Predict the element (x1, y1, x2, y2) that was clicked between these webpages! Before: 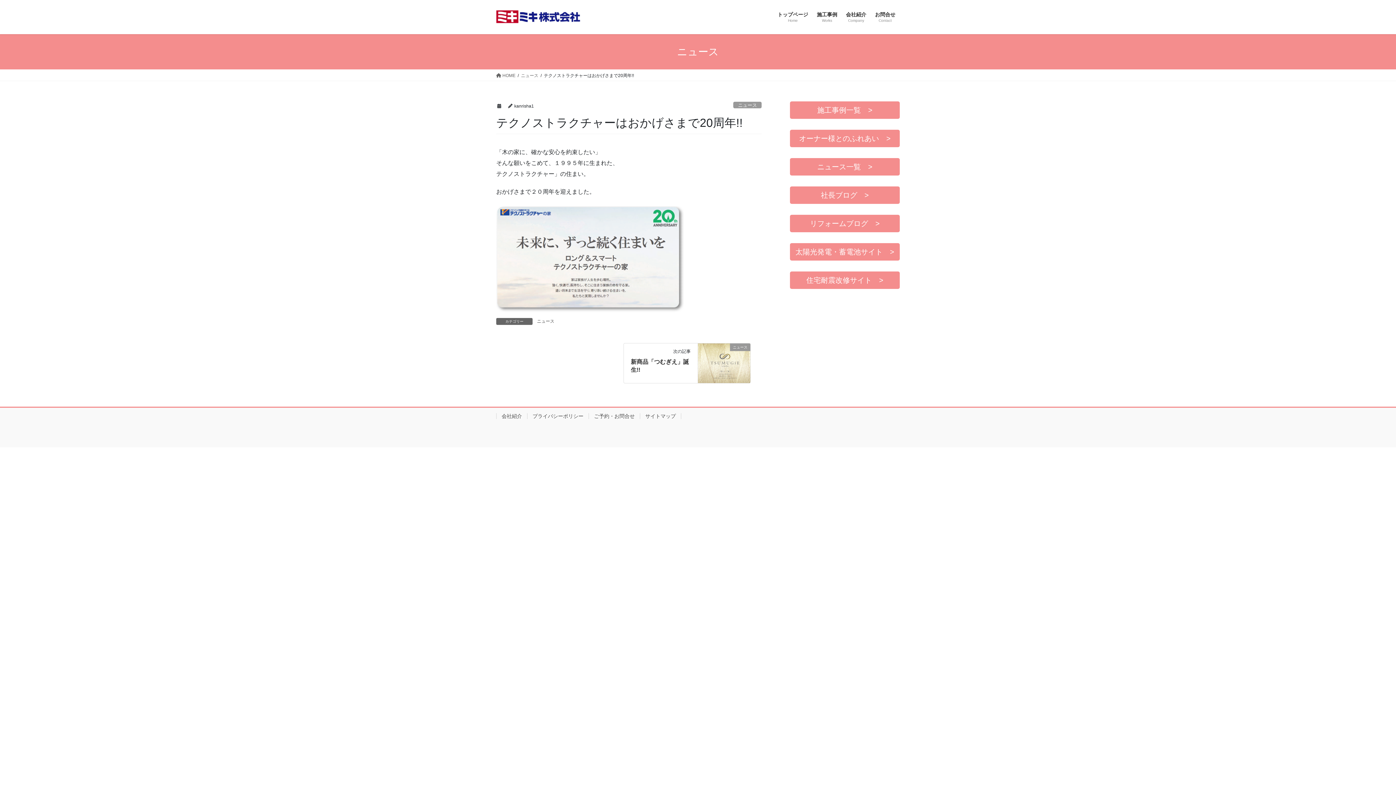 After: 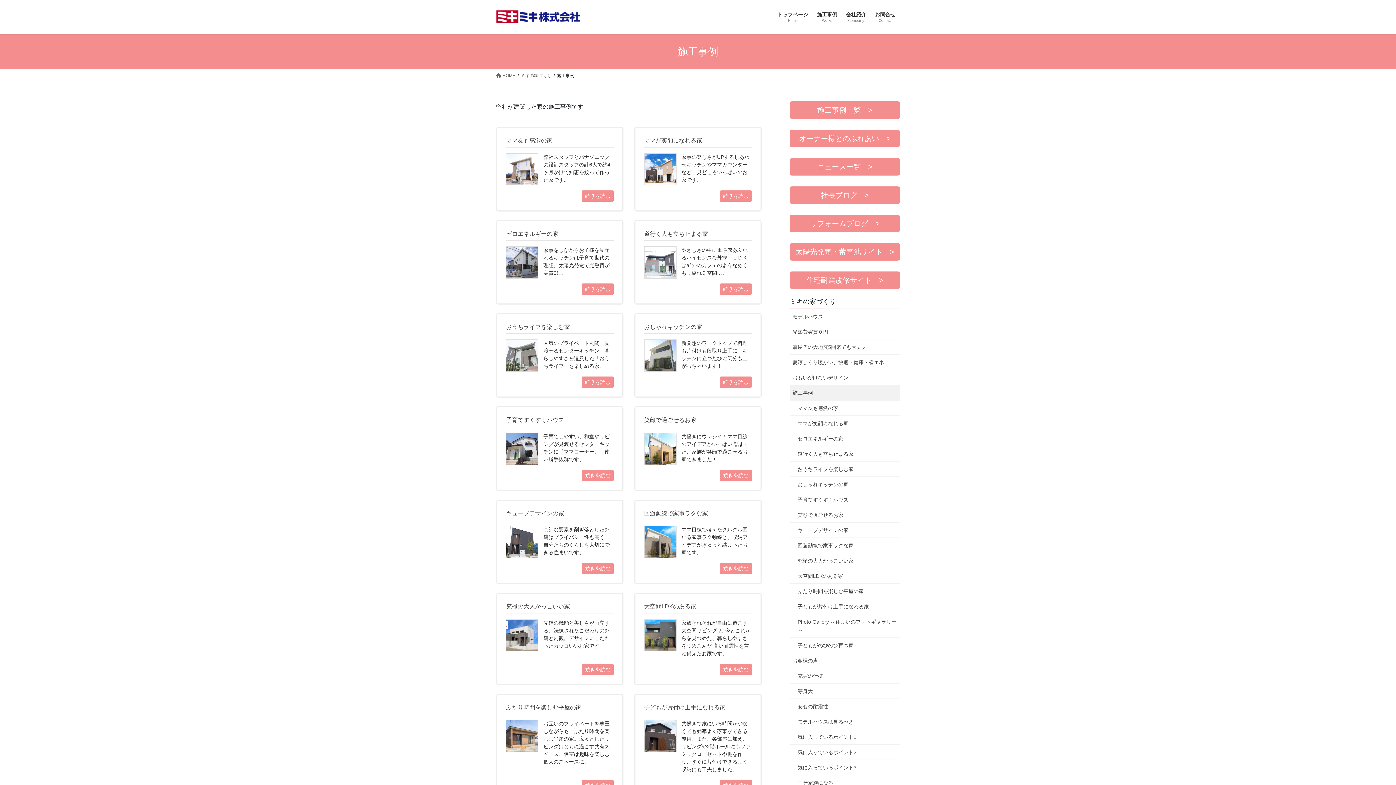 Action: label: 施工事例一覧　> bbox: (790, 101, 900, 118)